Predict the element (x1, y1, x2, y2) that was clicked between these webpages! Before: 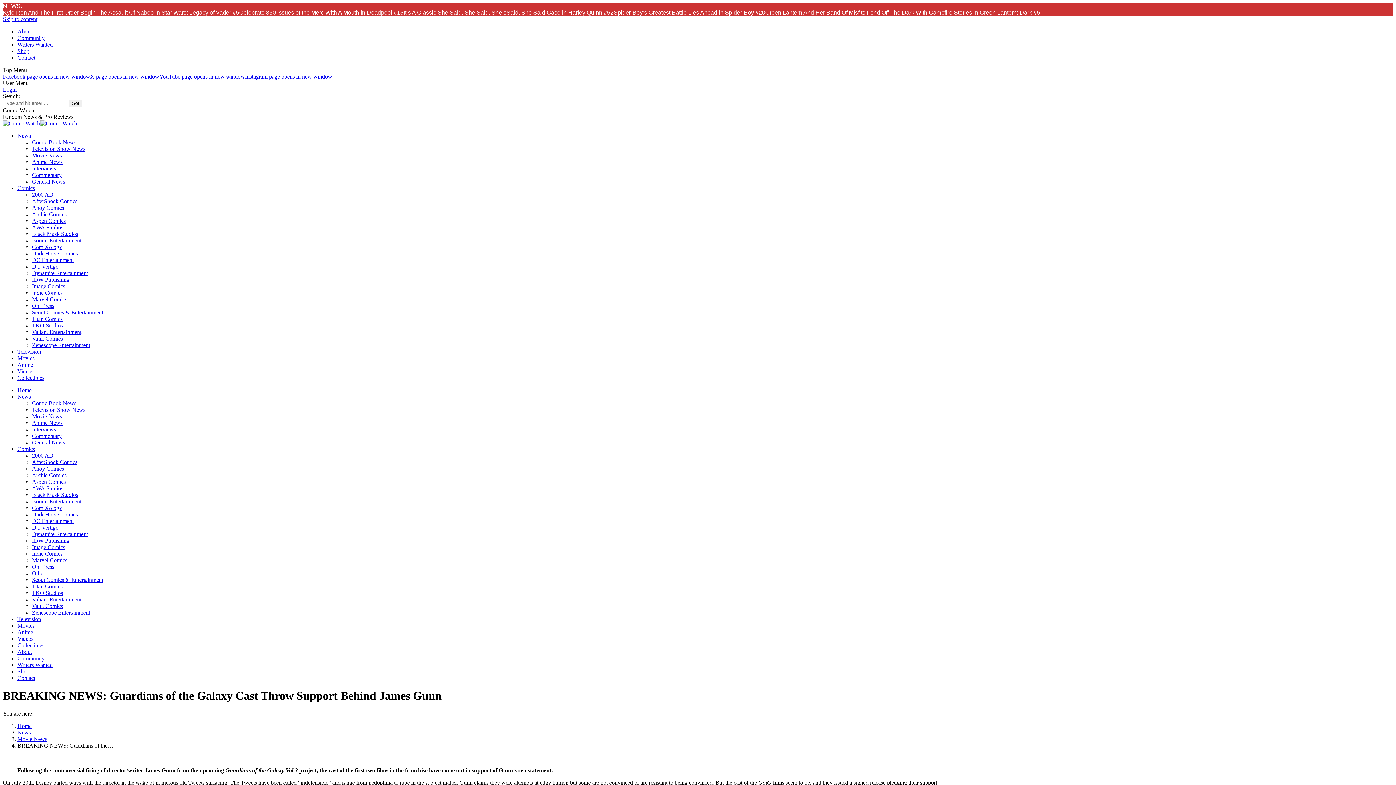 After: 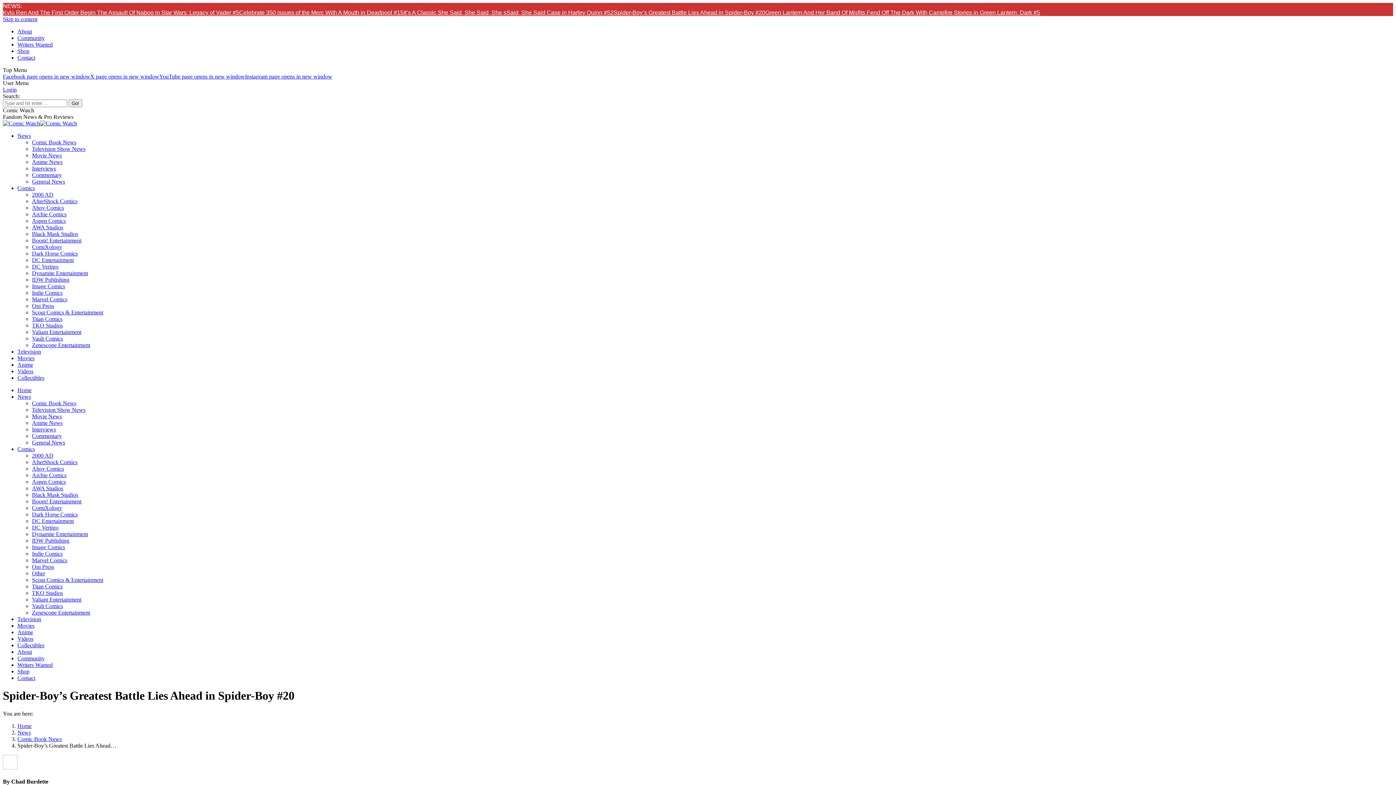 Action: bbox: (613, 9, 765, 15) label: Spider-Boy’s Greatest Battle Lies Ahead in Spider-Boy #20